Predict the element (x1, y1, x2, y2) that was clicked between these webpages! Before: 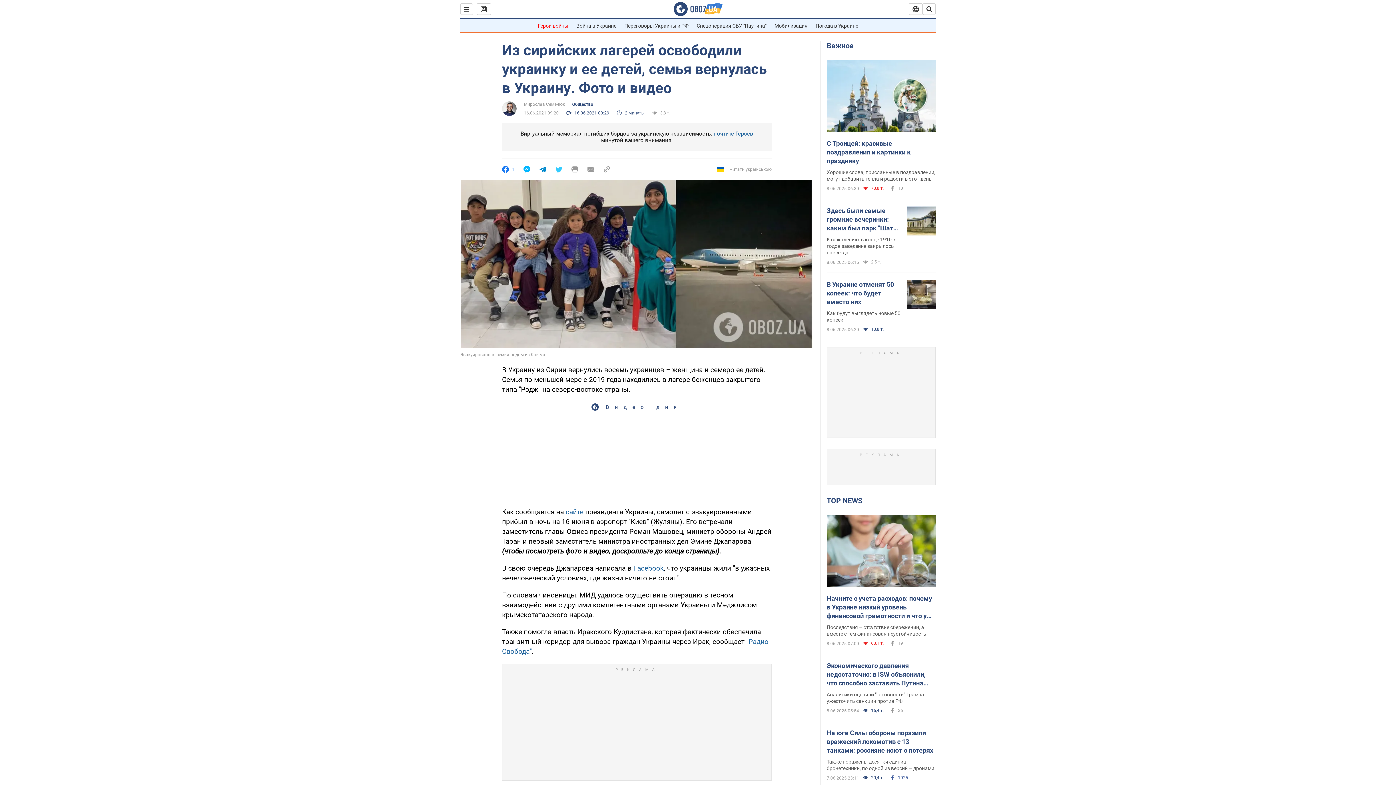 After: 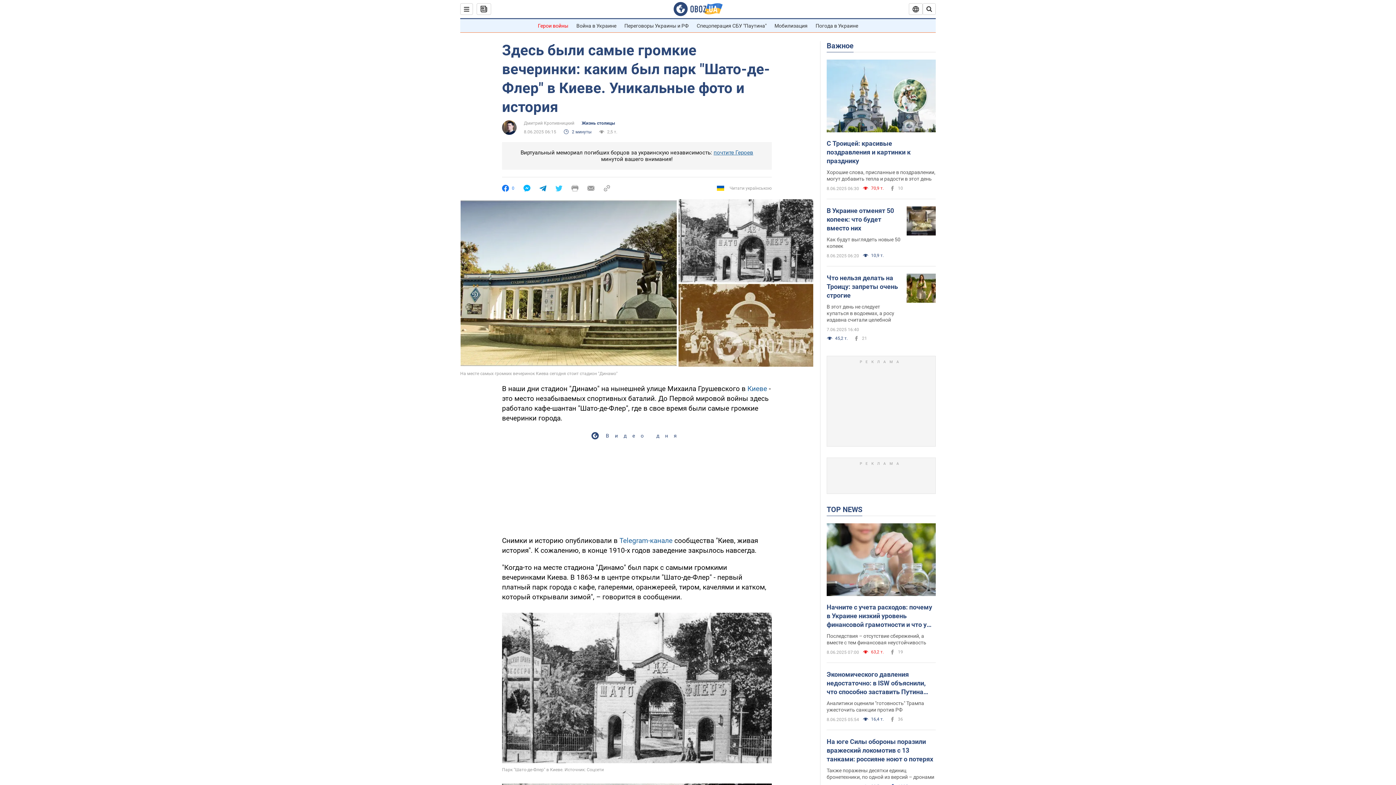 Action: label: Здесь были самые громкие вечеринки: каким был парк "Шато-де-Флер" в Киеве. Уникальные фото и история bbox: (826, 206, 901, 232)